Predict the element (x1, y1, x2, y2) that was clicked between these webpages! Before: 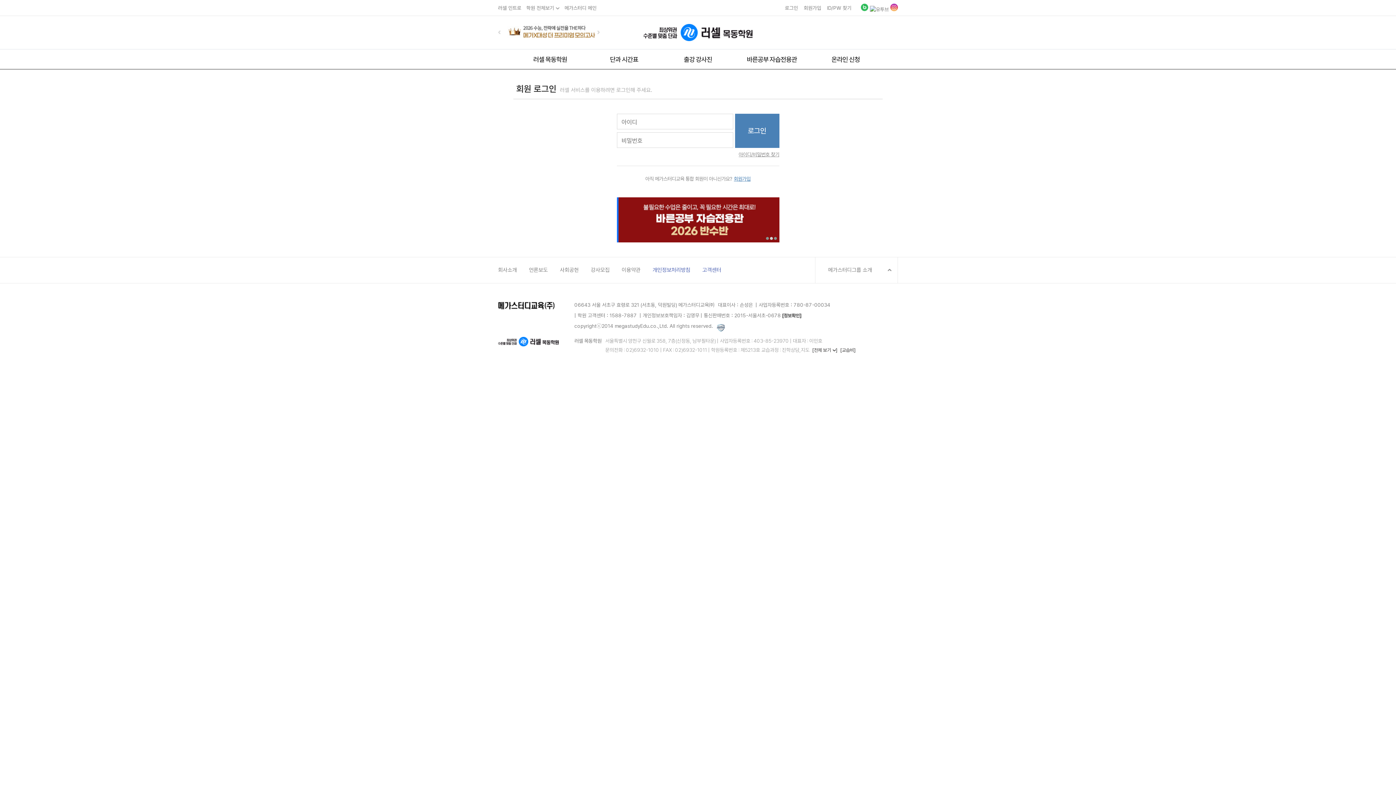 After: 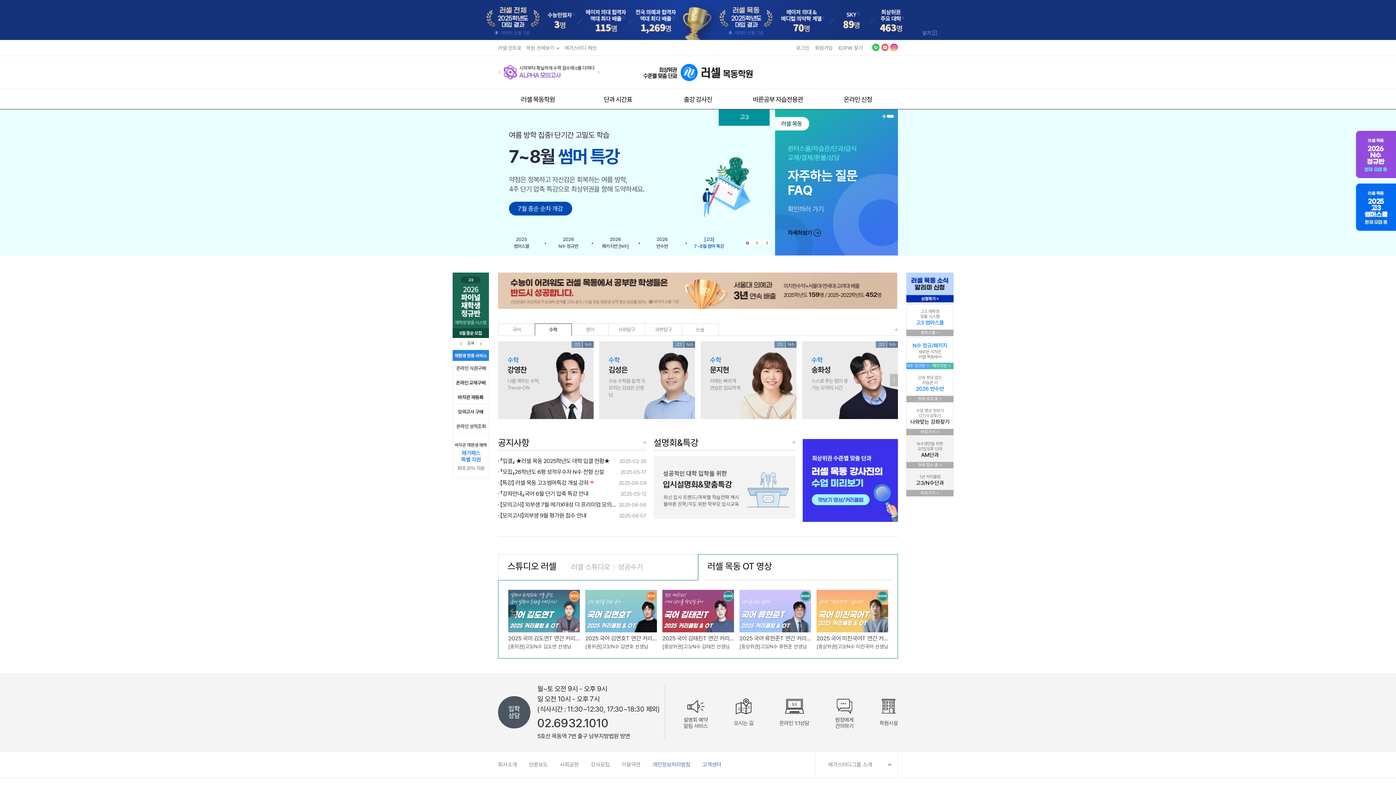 Action: bbox: (643, 36, 752, 42)